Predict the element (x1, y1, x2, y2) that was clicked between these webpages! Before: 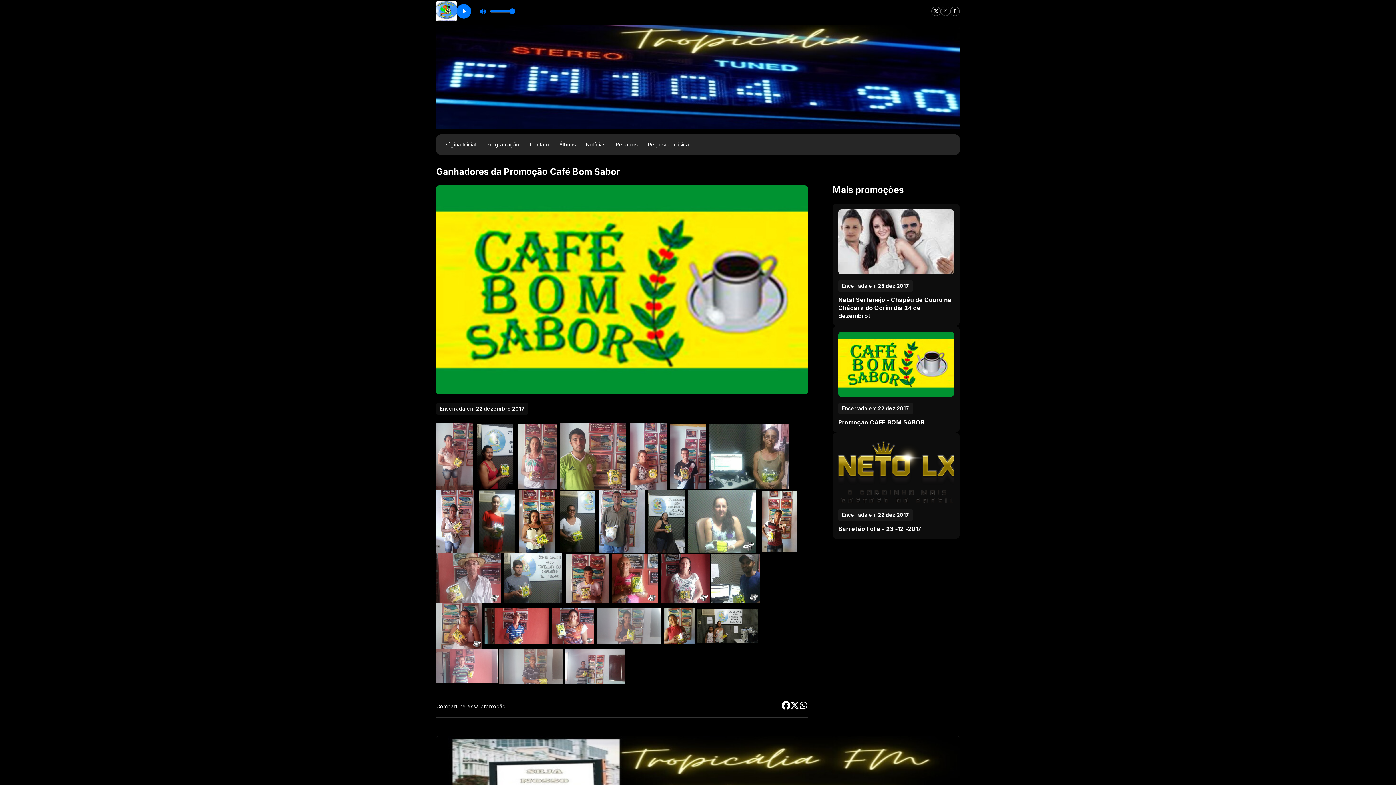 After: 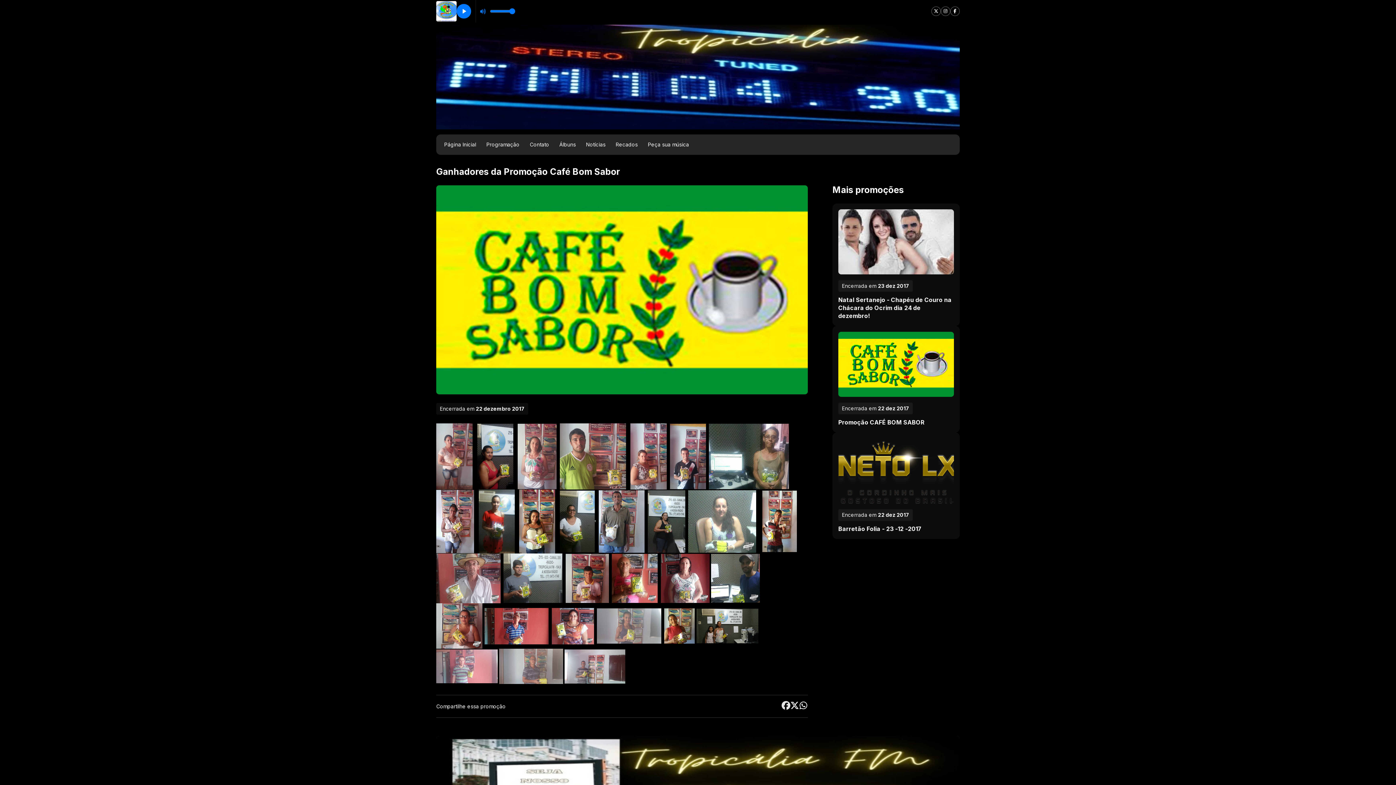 Action: bbox: (781, 701, 790, 712)